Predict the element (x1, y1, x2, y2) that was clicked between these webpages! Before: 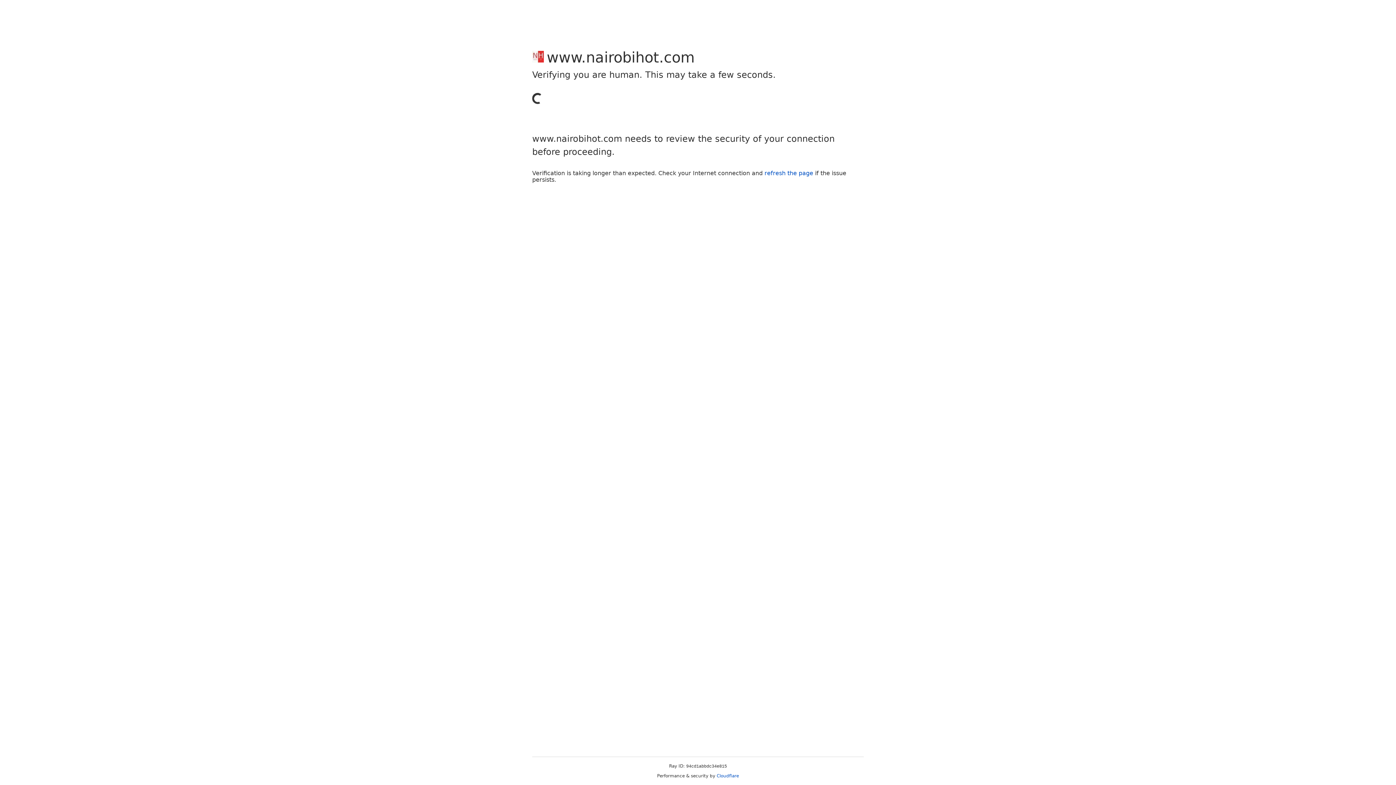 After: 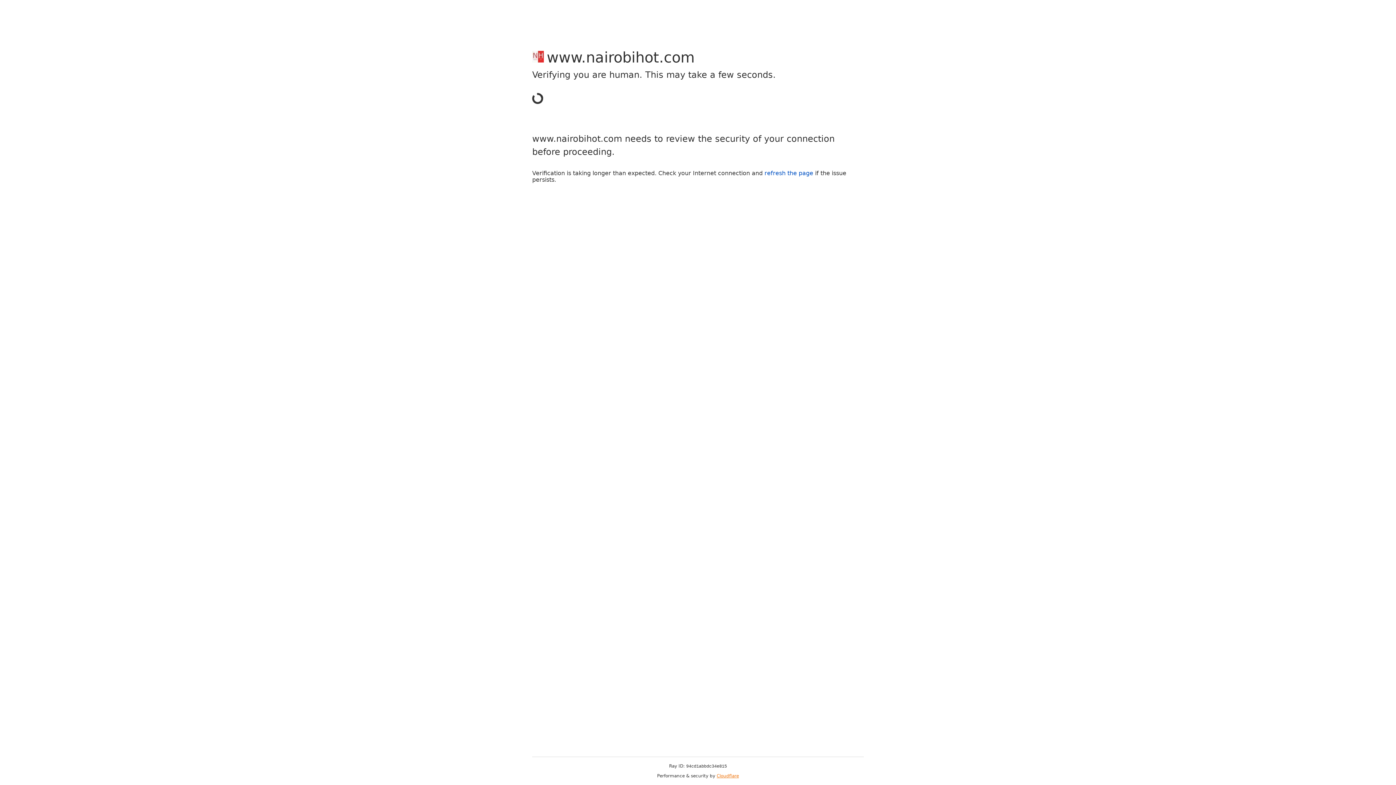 Action: label: Cloudflare bbox: (716, 773, 739, 778)